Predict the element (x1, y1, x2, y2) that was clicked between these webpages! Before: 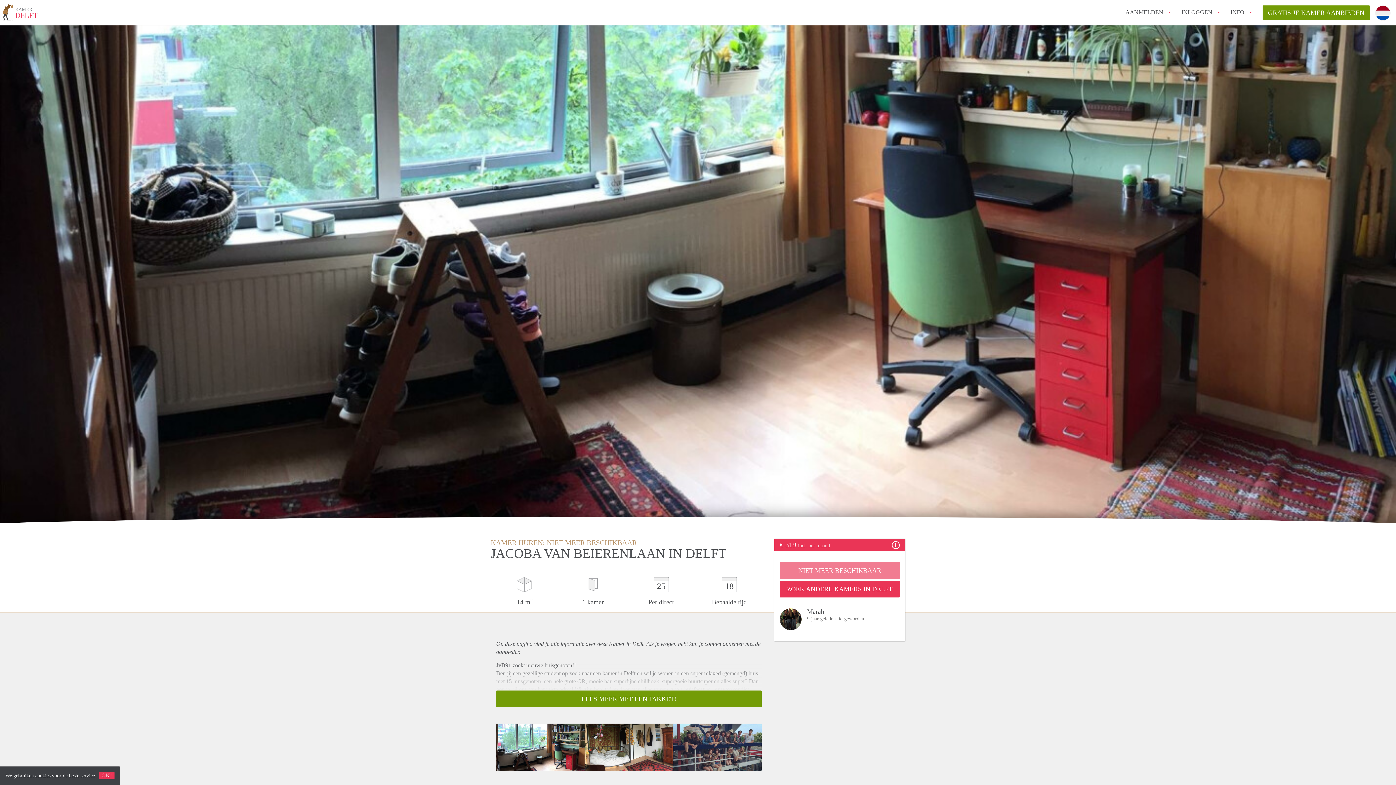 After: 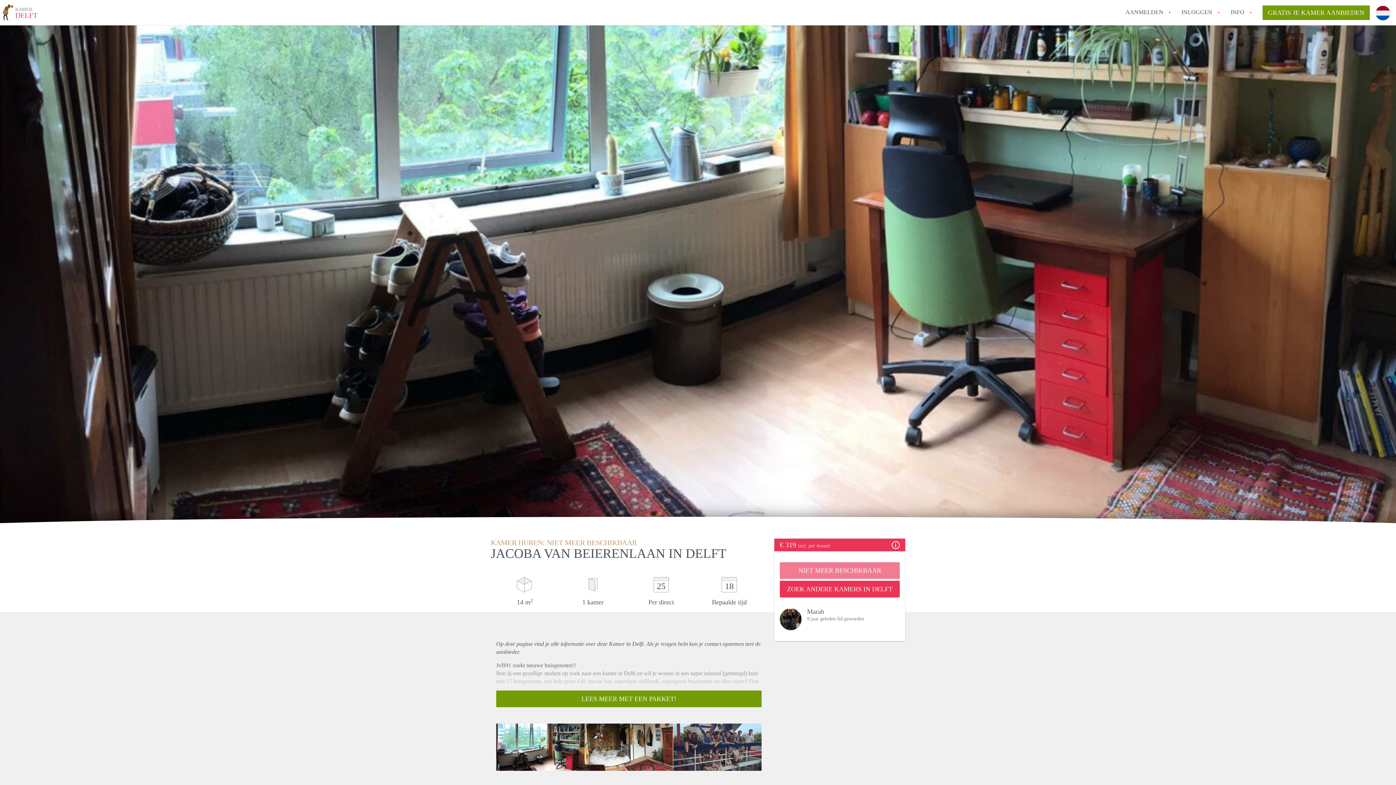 Action: label: OK! bbox: (98, 772, 114, 779)